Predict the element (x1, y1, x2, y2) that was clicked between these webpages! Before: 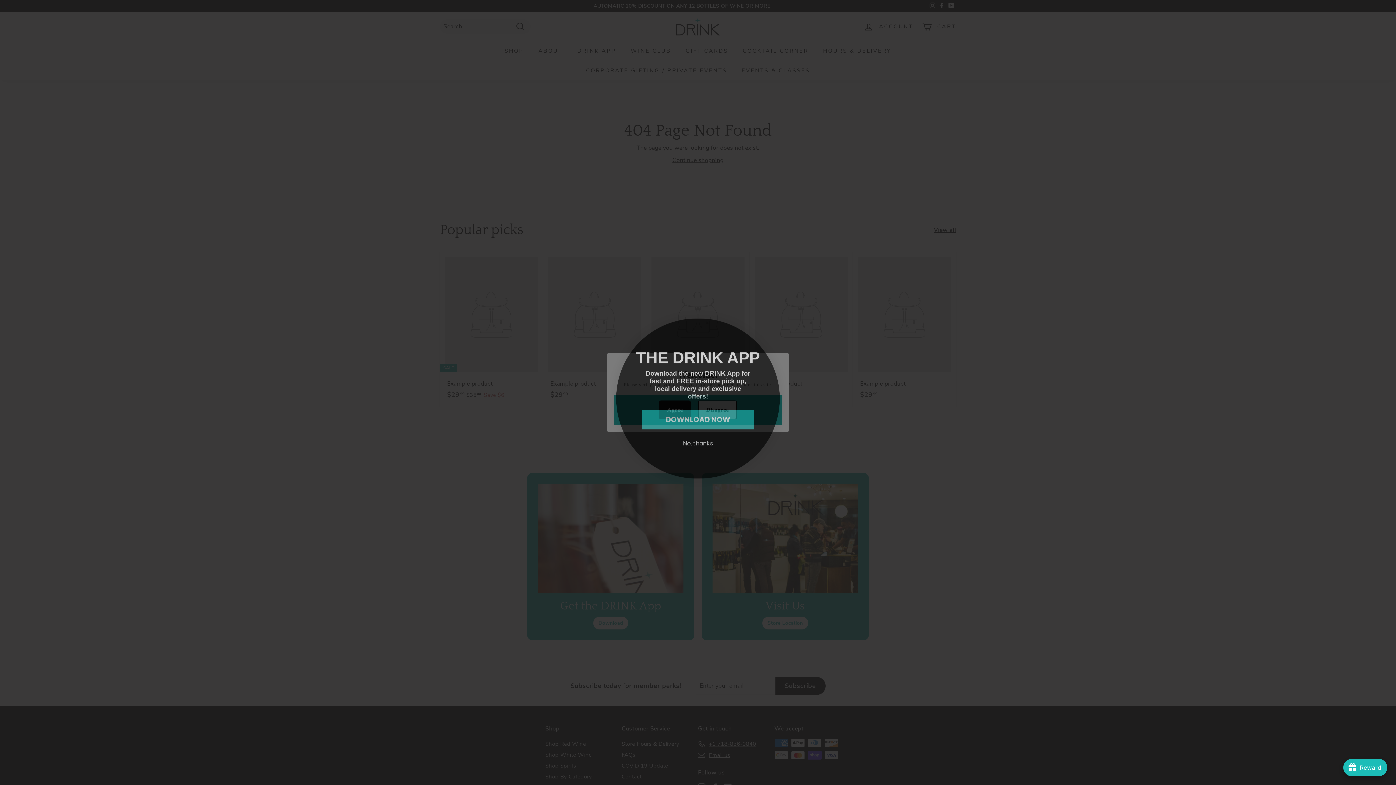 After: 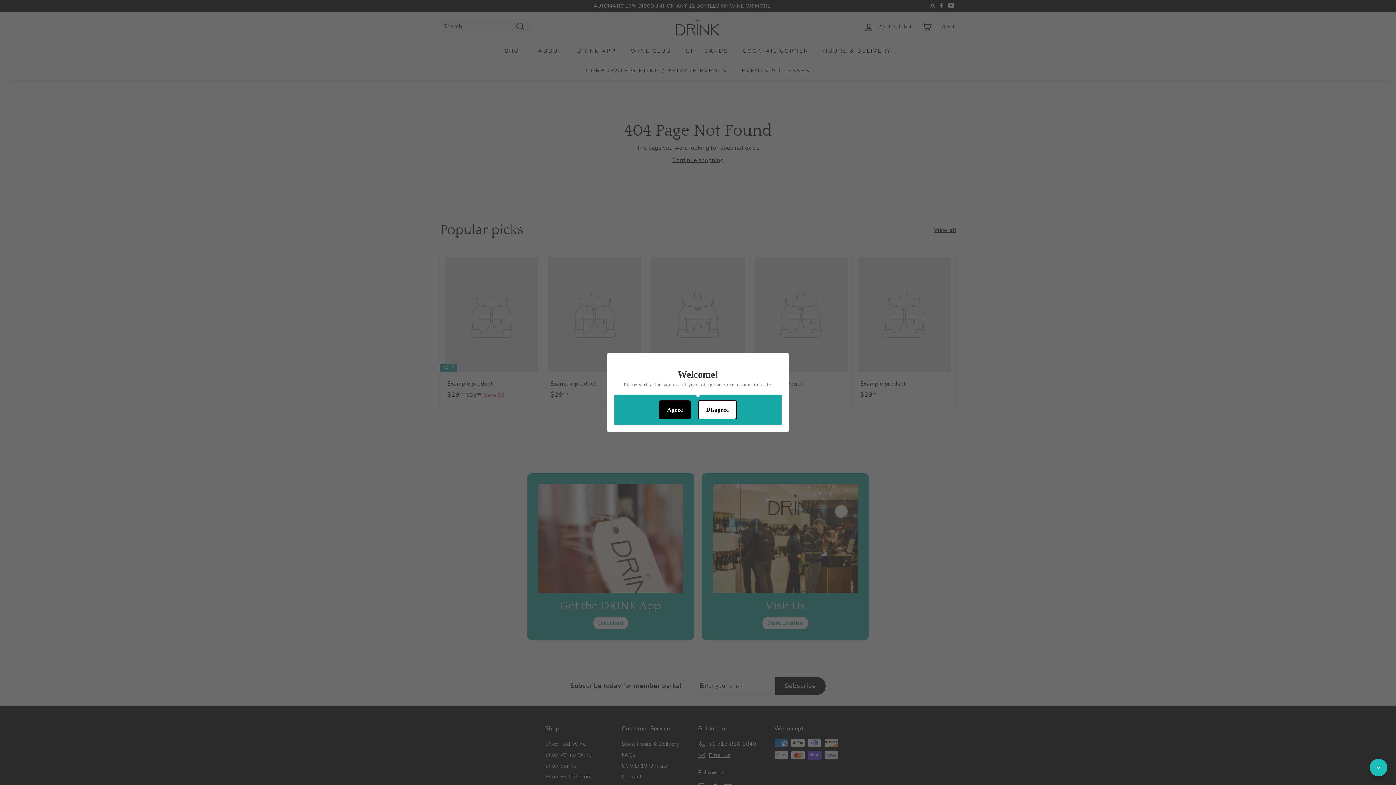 Action: label: avada-joy-button-widget bbox: (1343, 759, 1387, 776)